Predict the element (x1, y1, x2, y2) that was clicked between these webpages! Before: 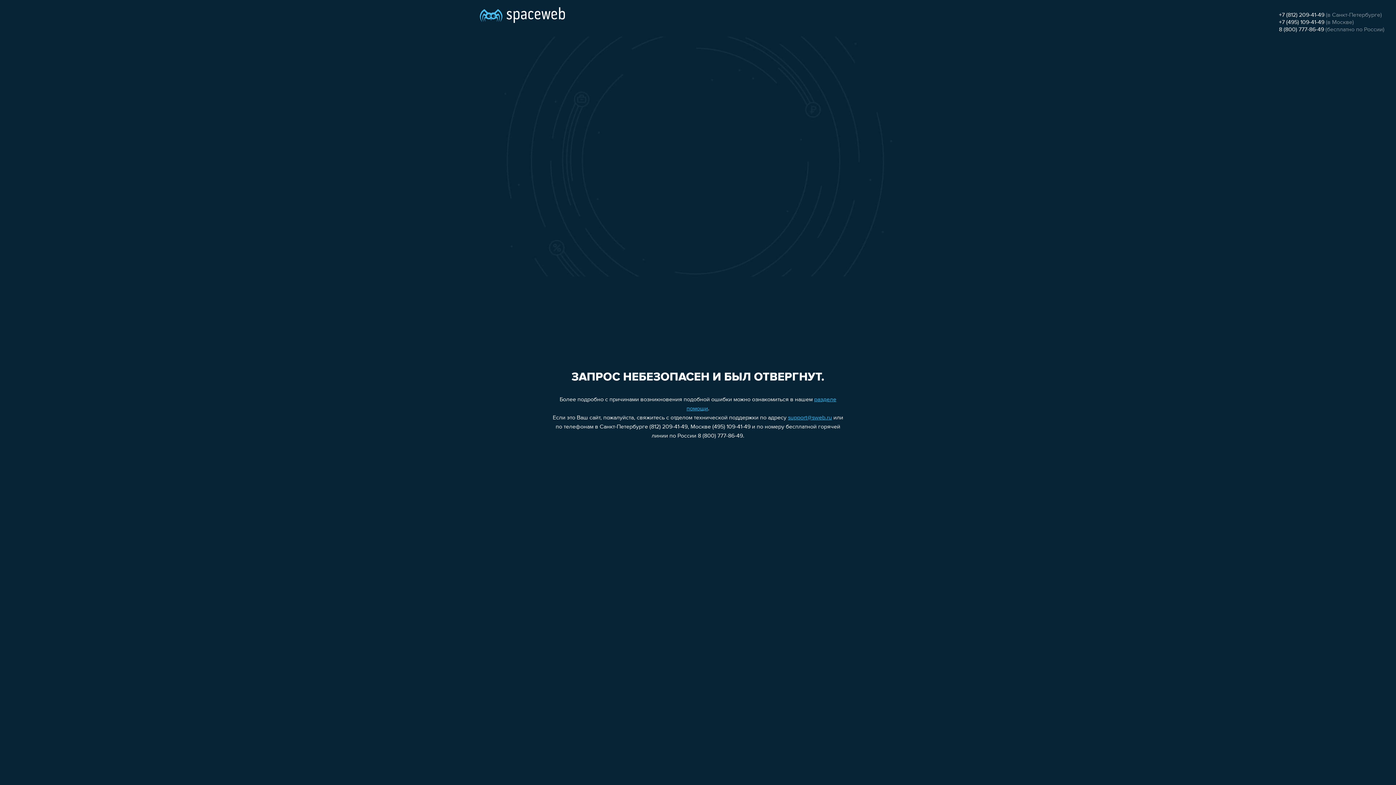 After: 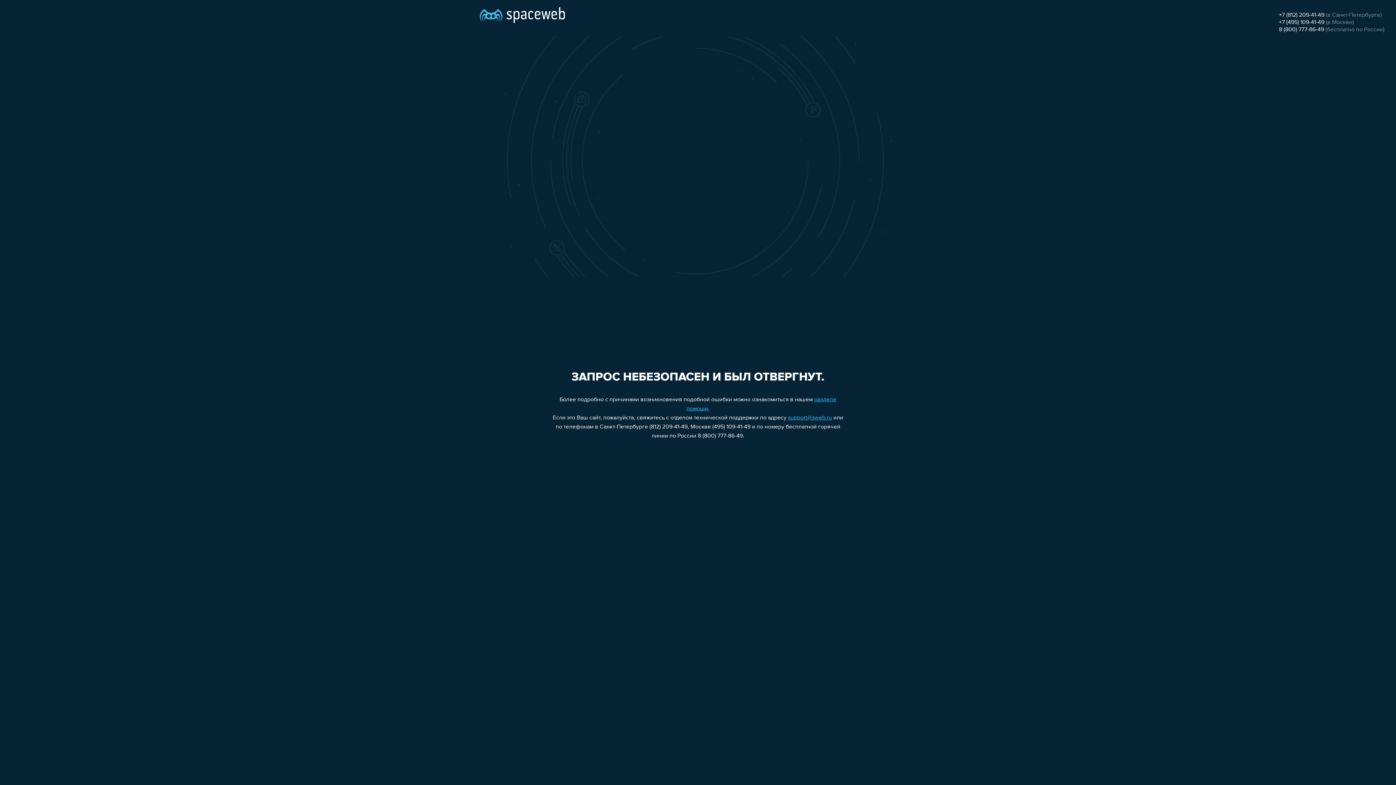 Action: bbox: (1279, 19, 1324, 25) label: +7 (495) 109-41-49